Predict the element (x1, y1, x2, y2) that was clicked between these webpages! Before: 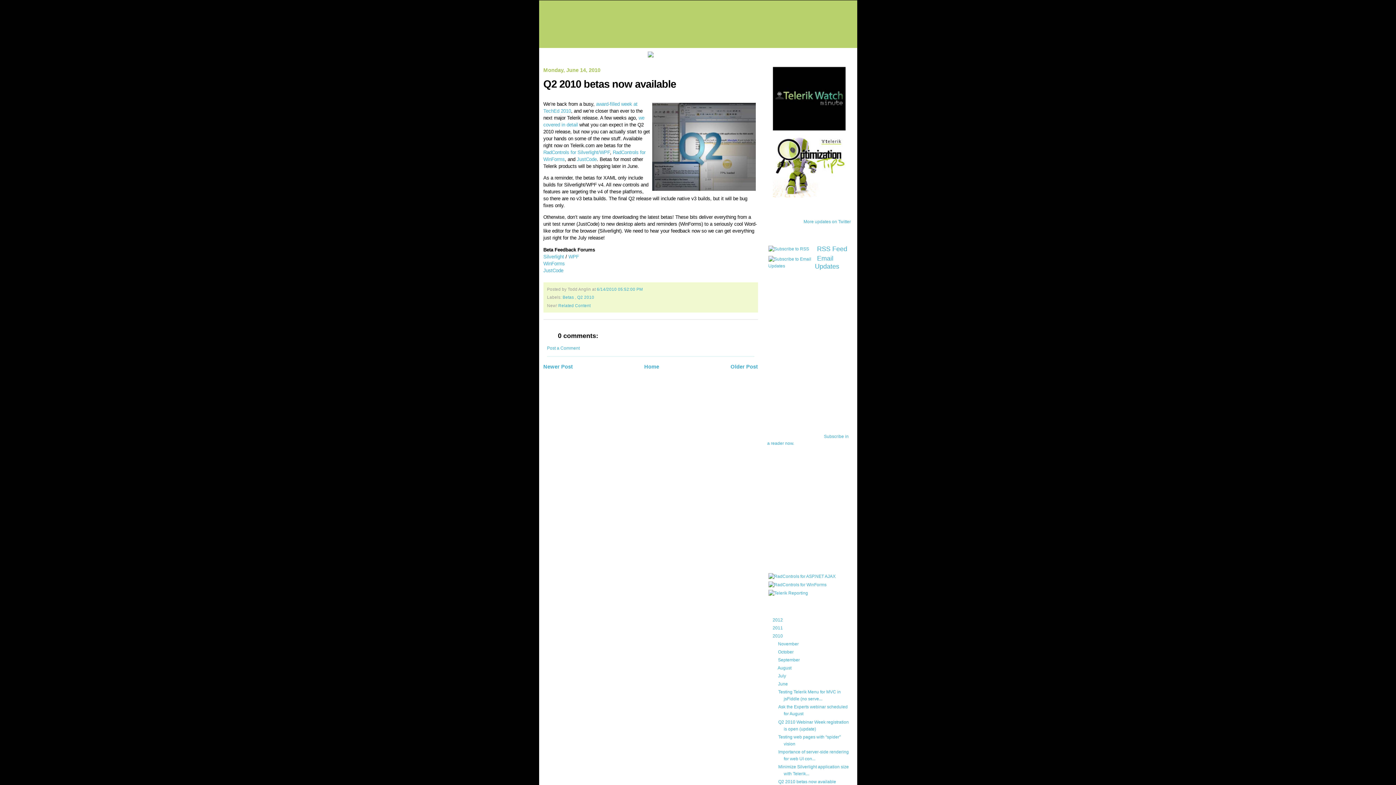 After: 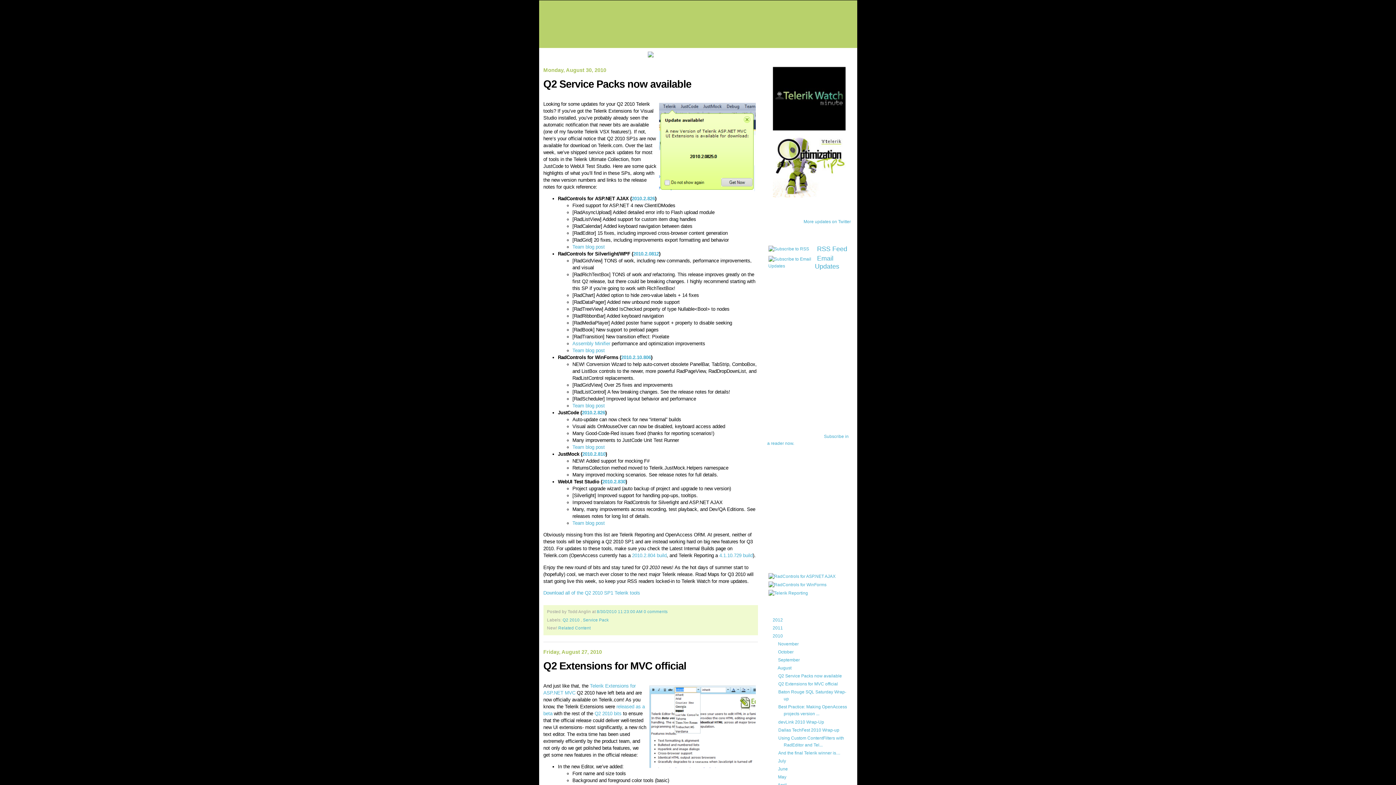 Action: bbox: (777, 665, 792, 671) label: August 